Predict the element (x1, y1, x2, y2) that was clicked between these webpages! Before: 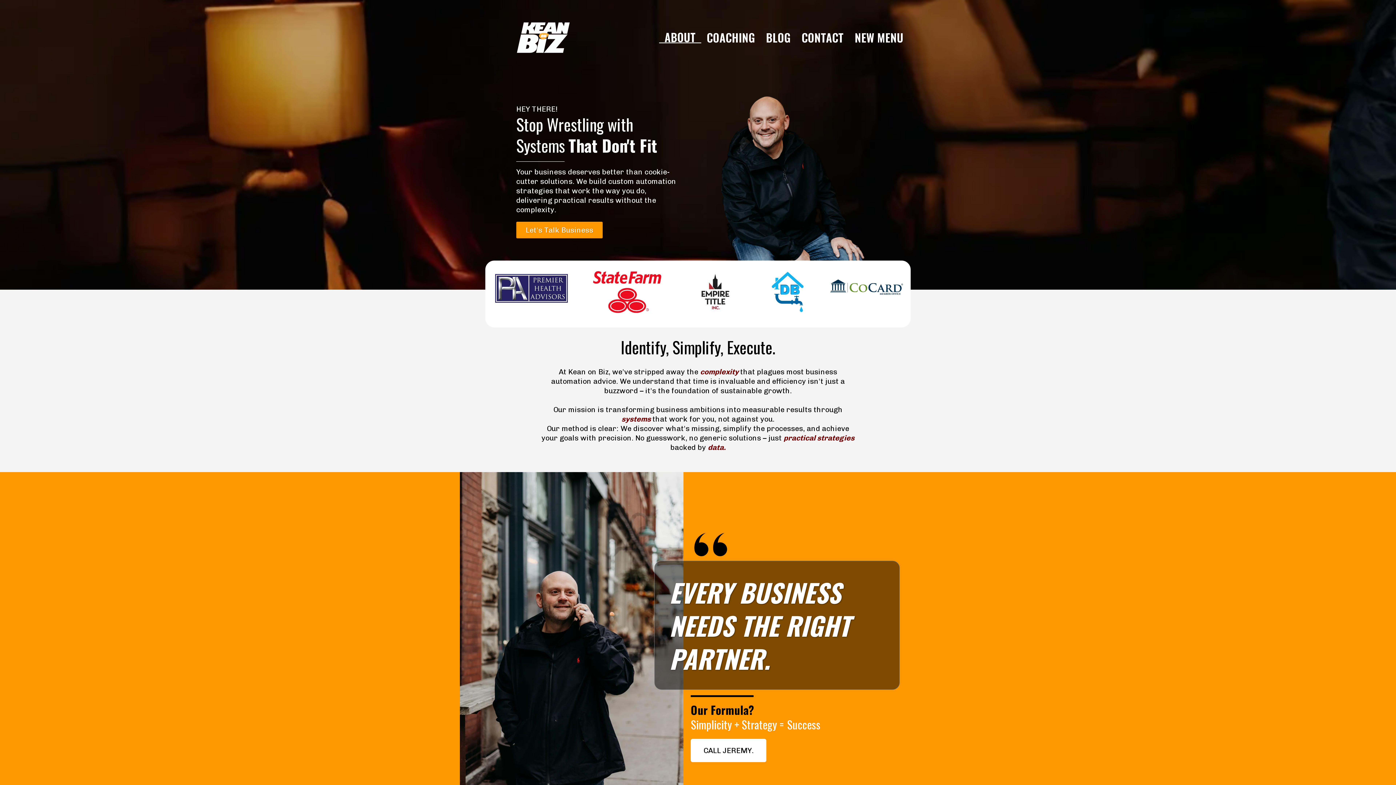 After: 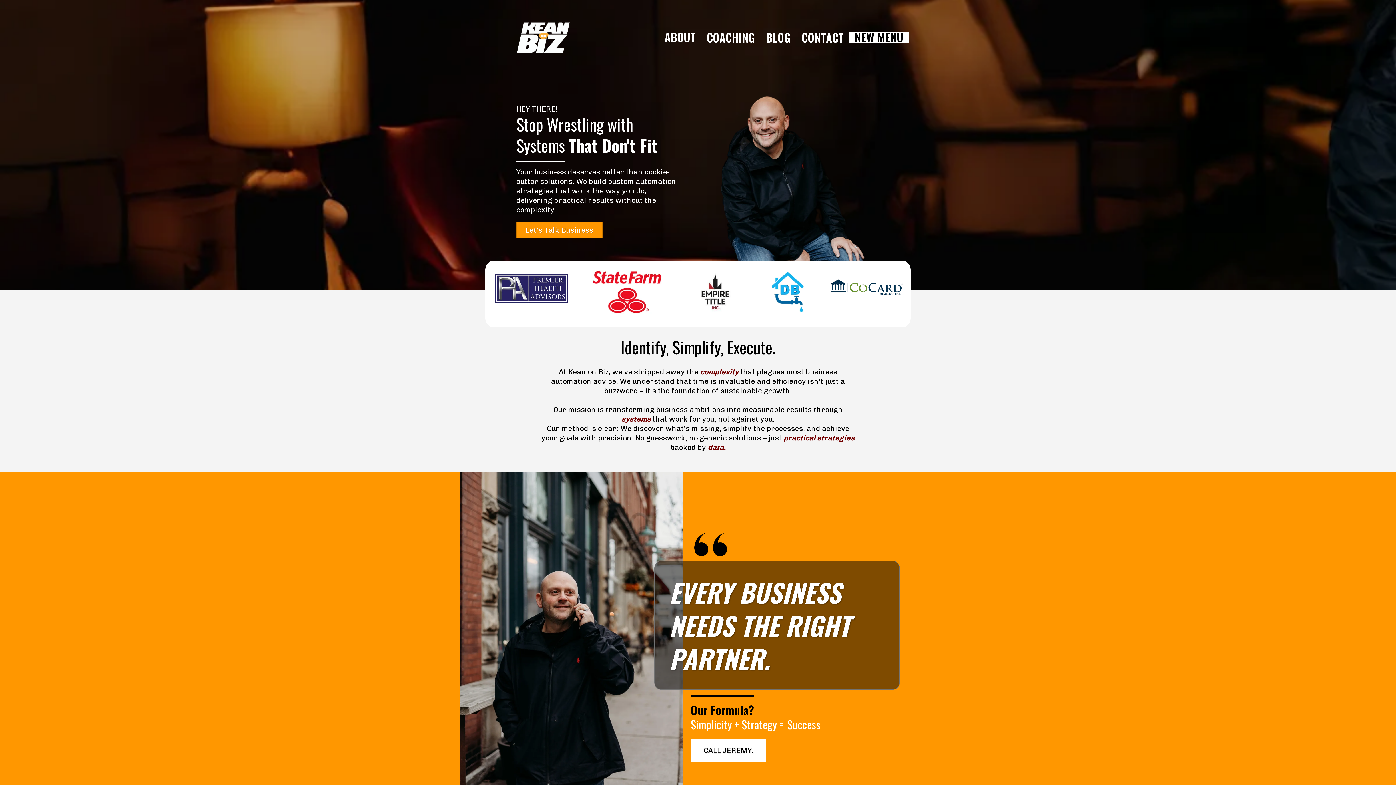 Action: bbox: (849, 32, 909, 43) label: New Menu